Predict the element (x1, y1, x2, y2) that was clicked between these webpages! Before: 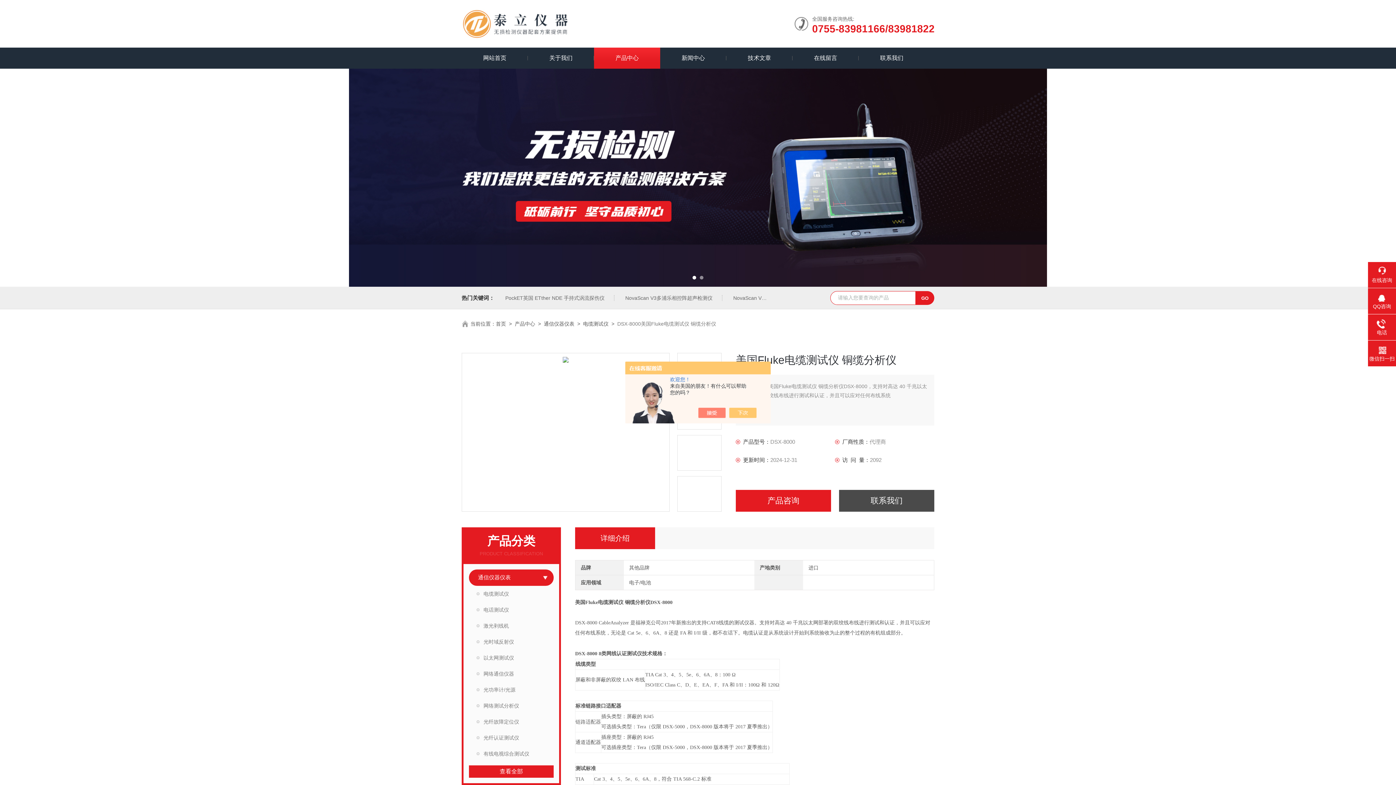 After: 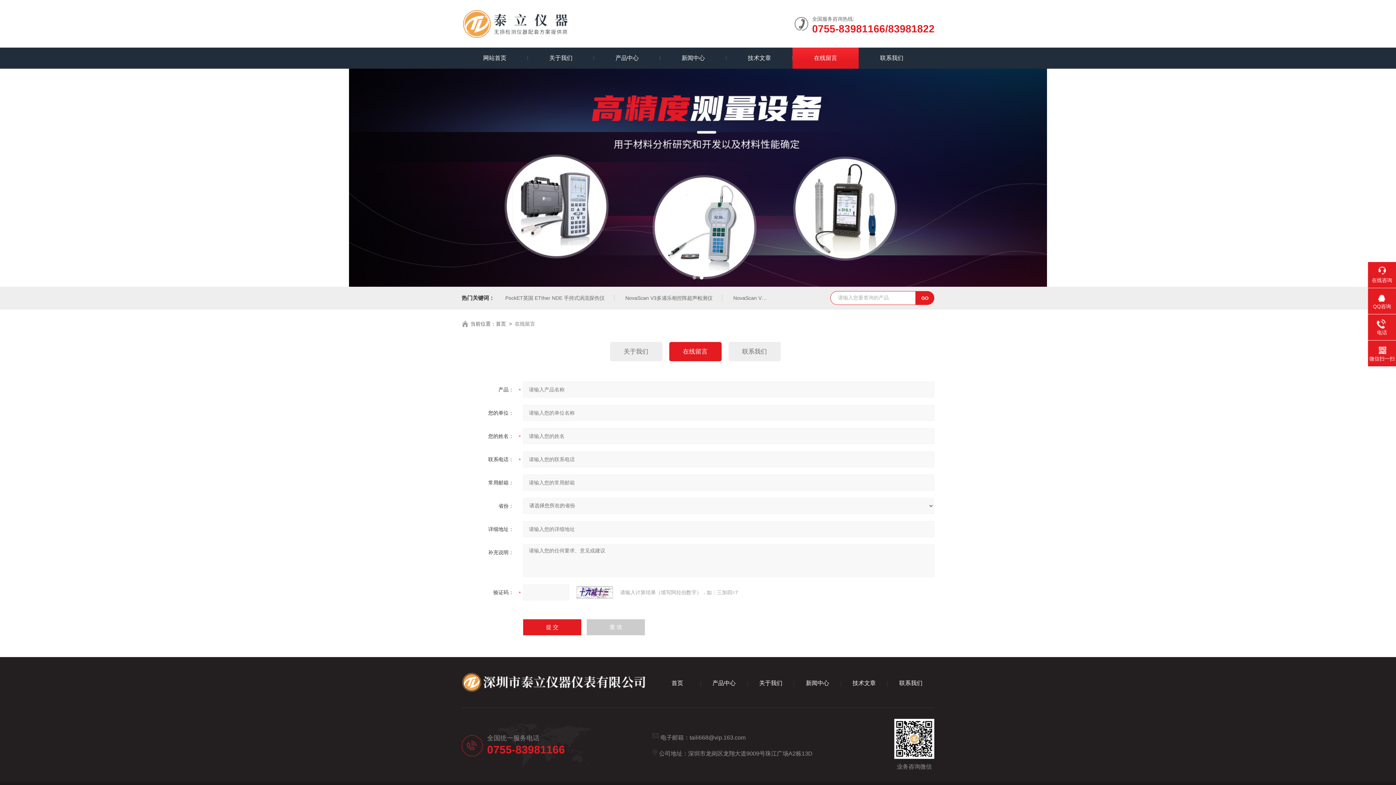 Action: bbox: (792, 47, 858, 68) label: 在线留言